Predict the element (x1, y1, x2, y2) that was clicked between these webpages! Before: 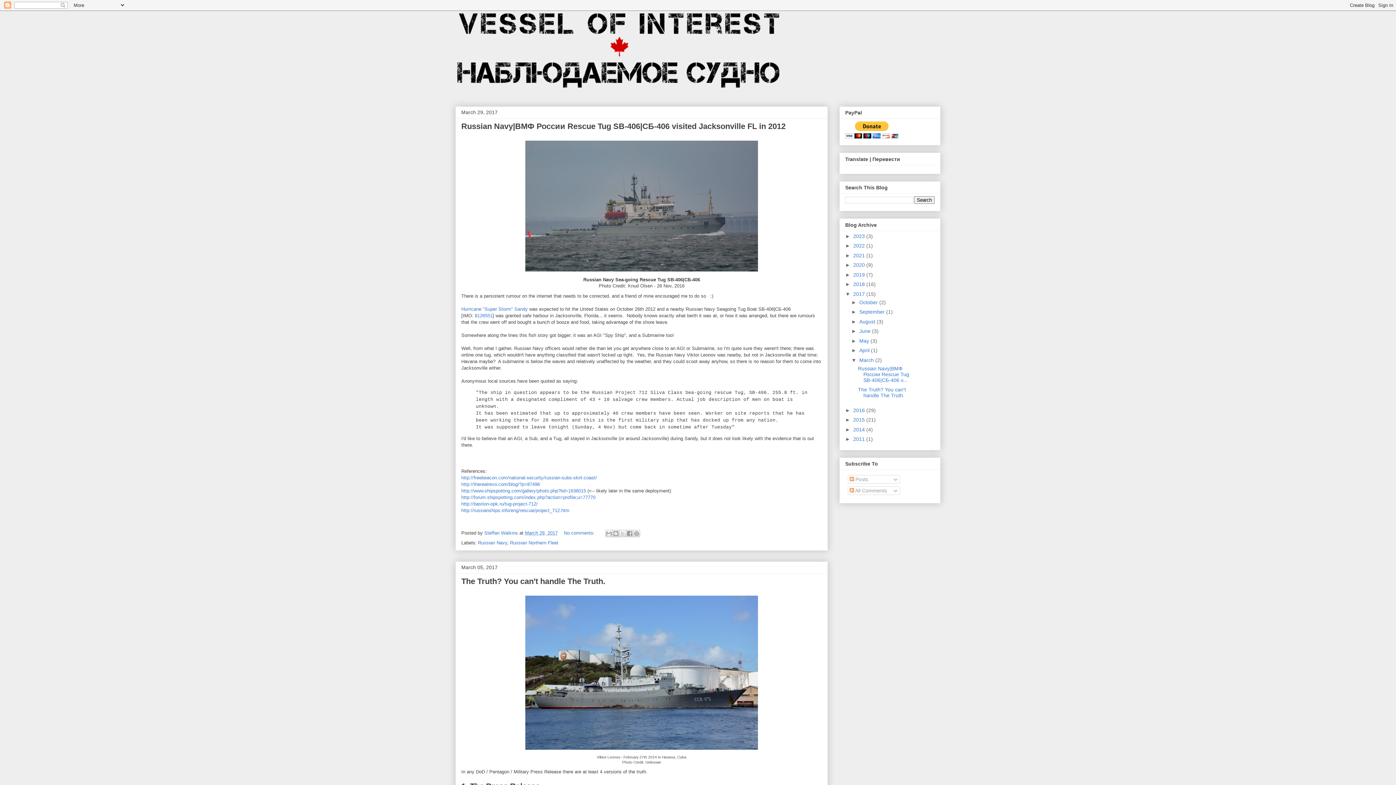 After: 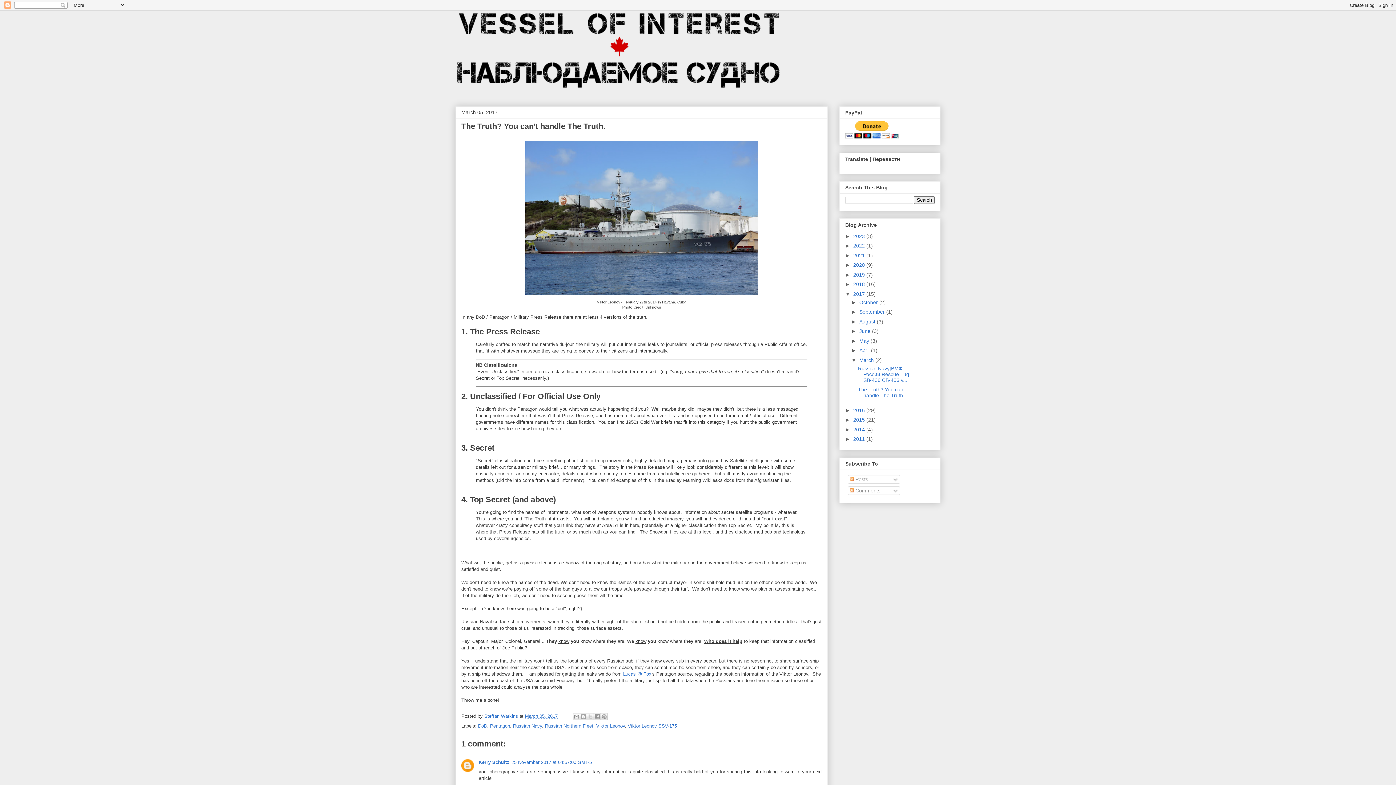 Action: bbox: (461, 576, 605, 586) label: The Truth? You can't handle The Truth.